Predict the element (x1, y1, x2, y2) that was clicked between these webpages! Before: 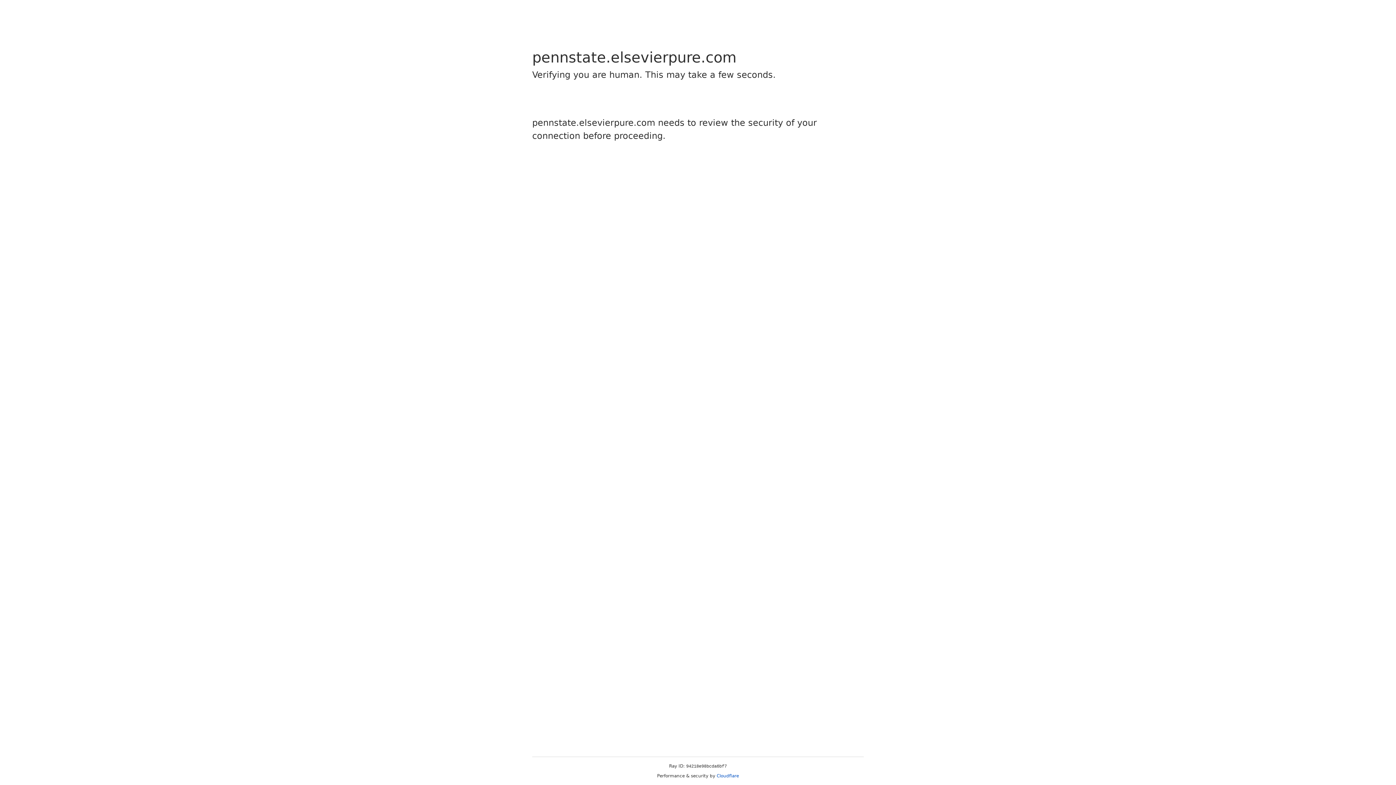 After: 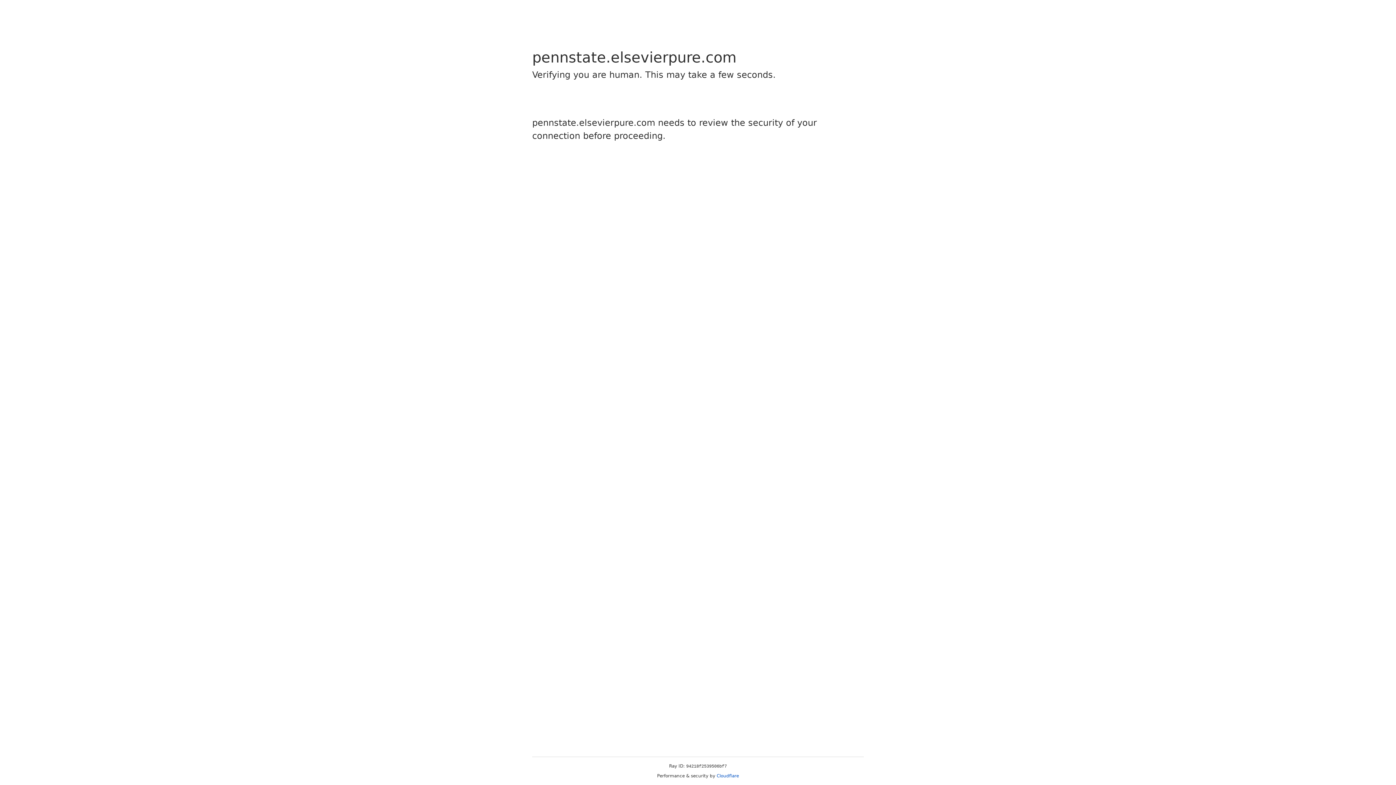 Action: label: Cloudflare bbox: (716, 773, 739, 778)